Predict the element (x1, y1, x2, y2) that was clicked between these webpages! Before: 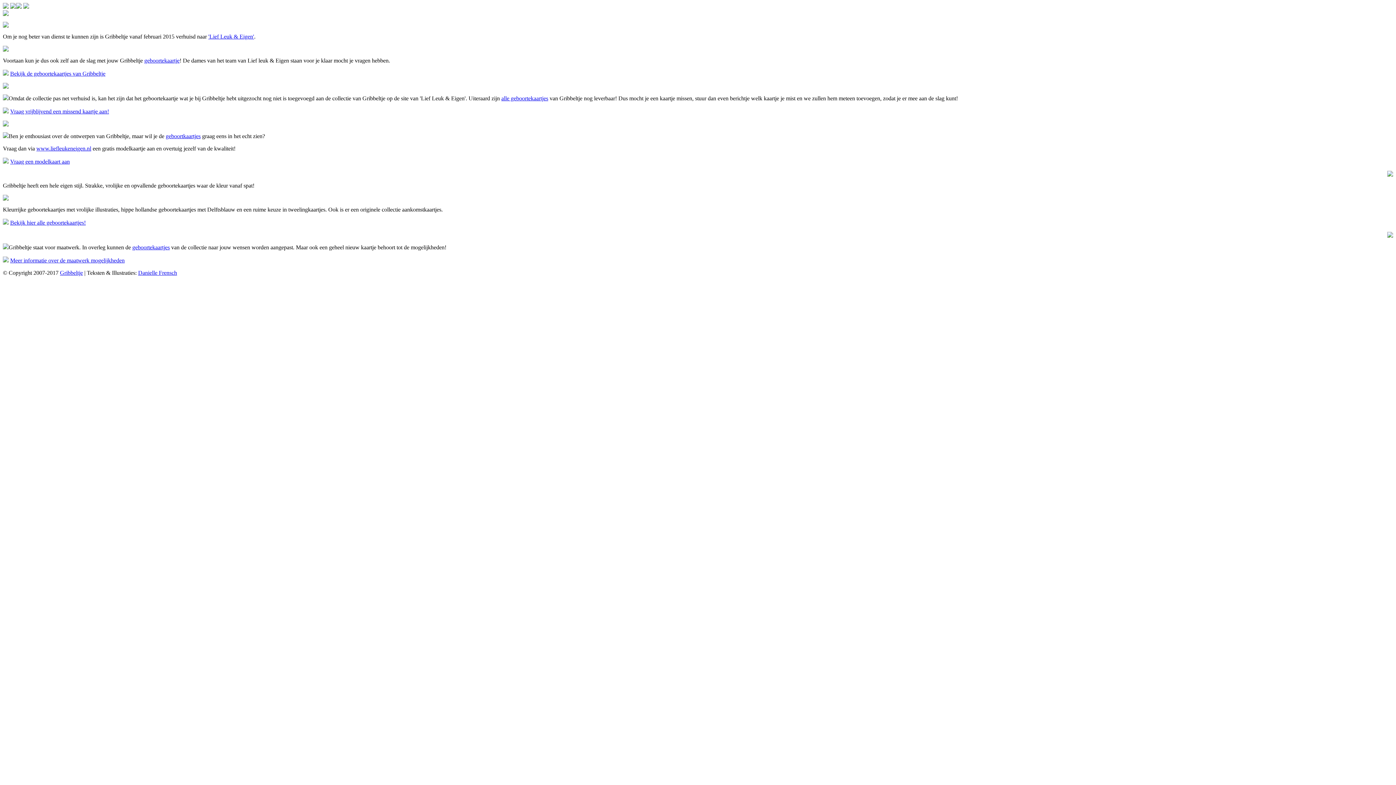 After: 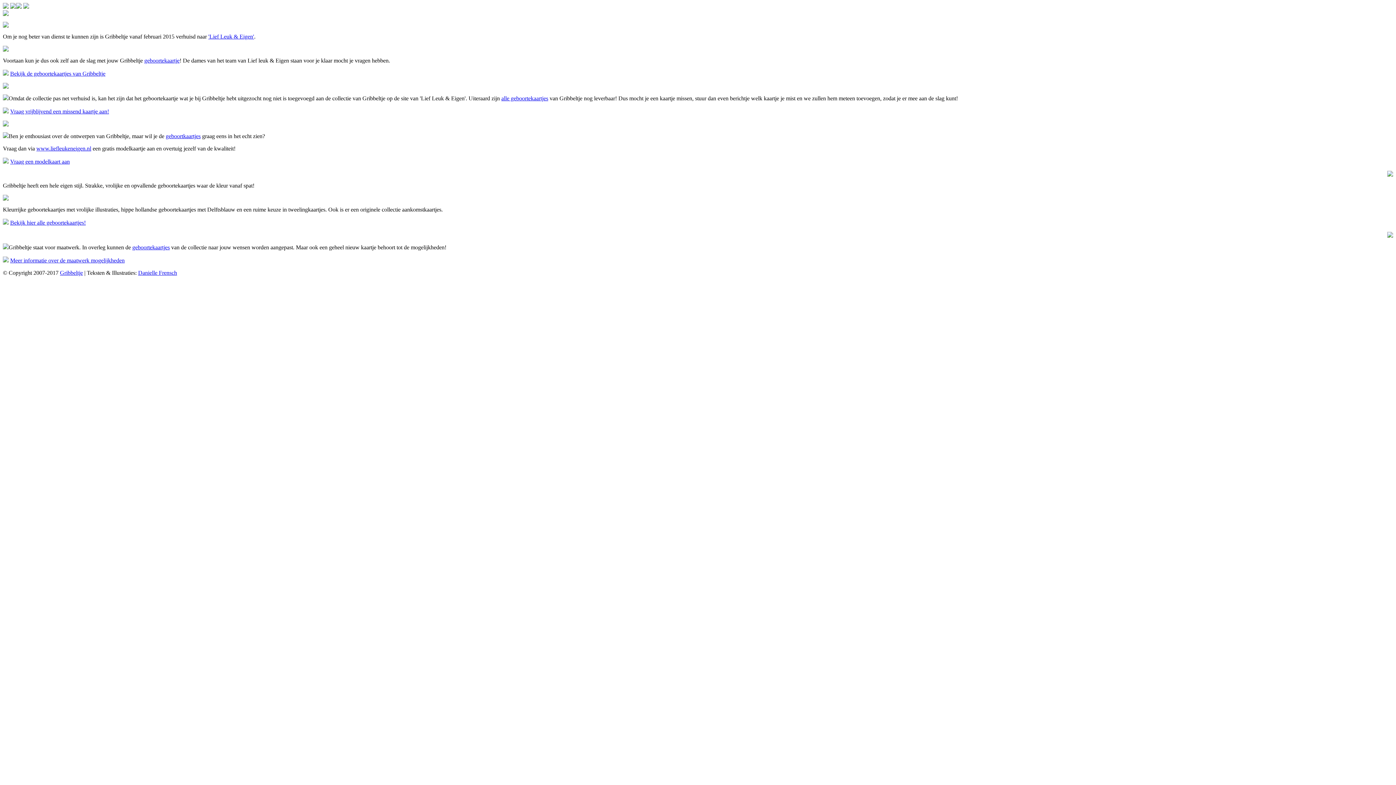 Action: bbox: (10, 70, 105, 76) label: Bekijk de geboortekaartjes van Gribbeltje